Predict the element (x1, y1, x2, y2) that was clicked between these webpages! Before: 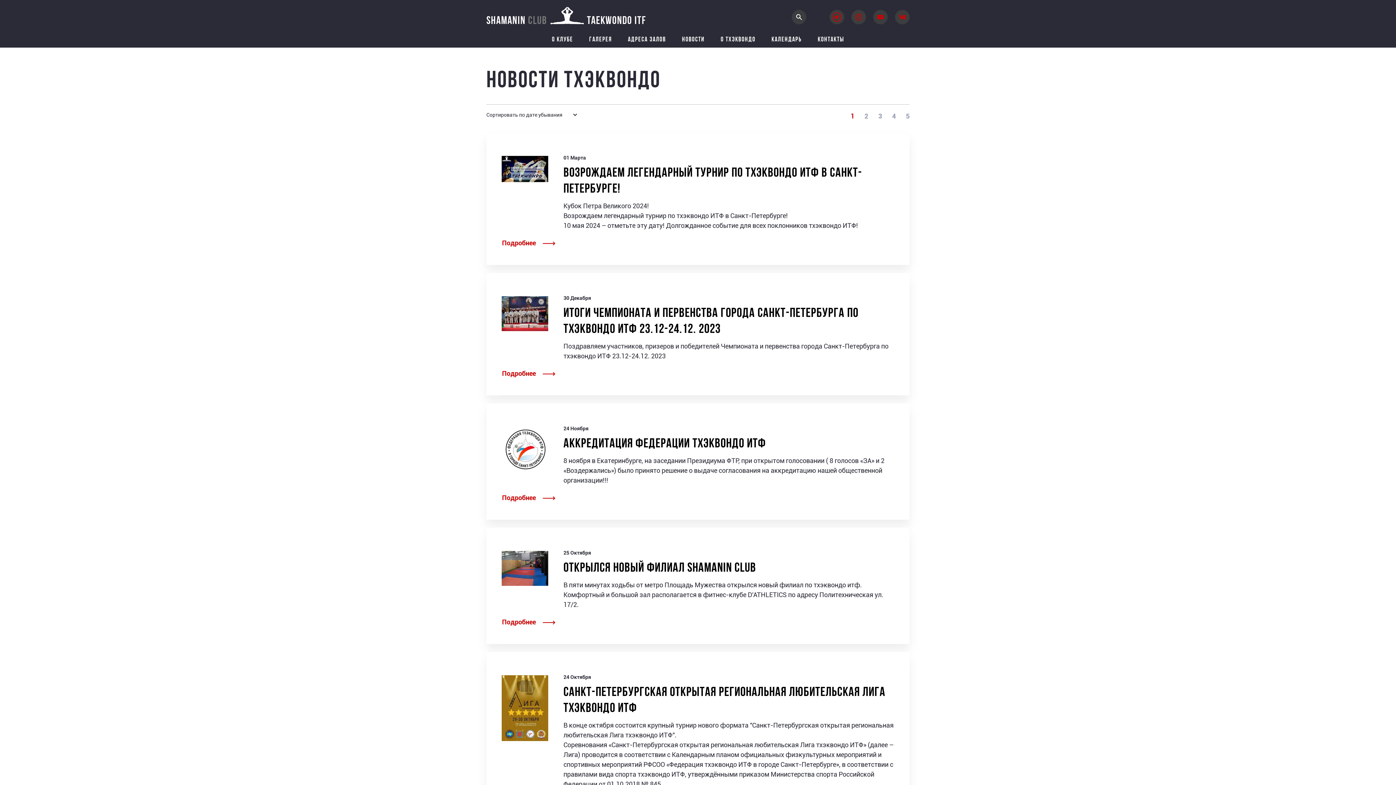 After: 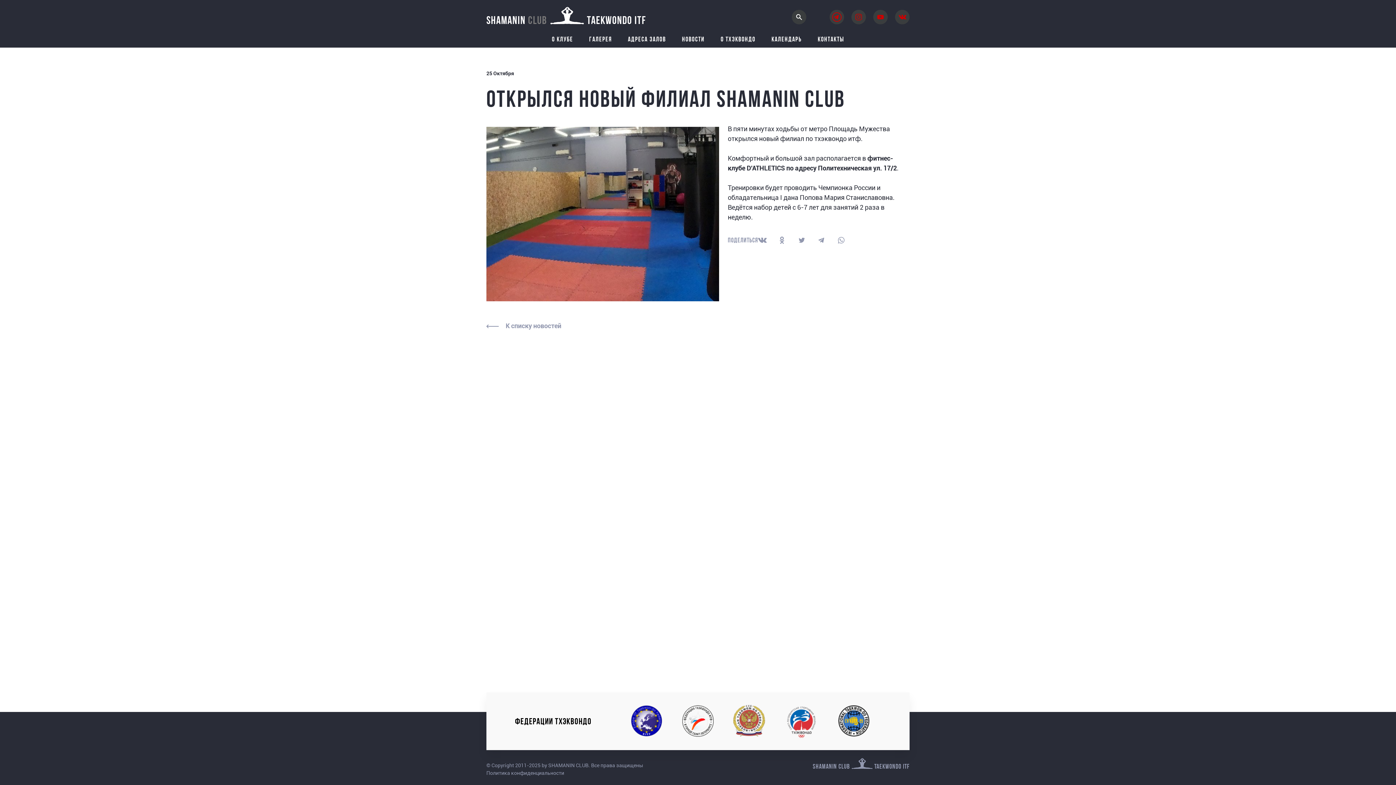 Action: bbox: (501, 551, 548, 586)